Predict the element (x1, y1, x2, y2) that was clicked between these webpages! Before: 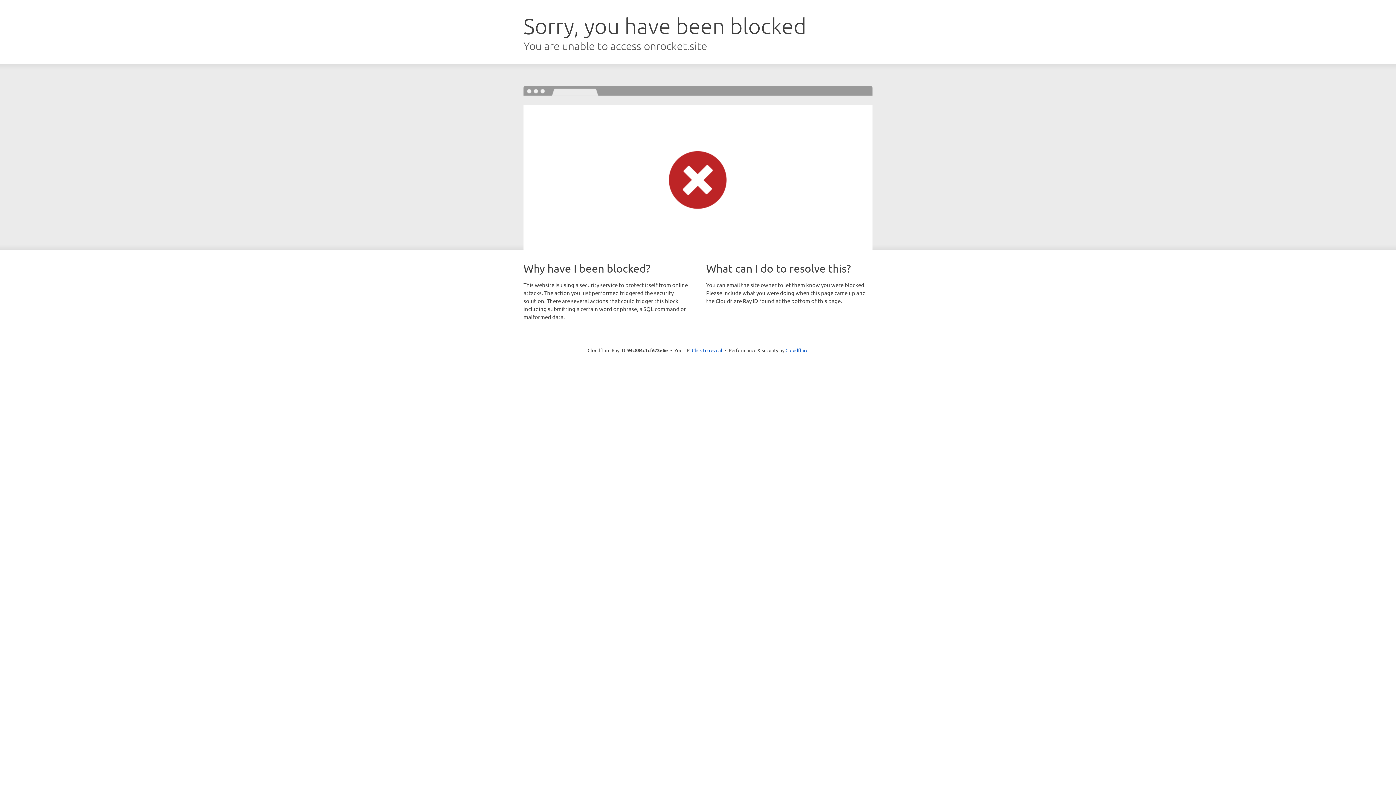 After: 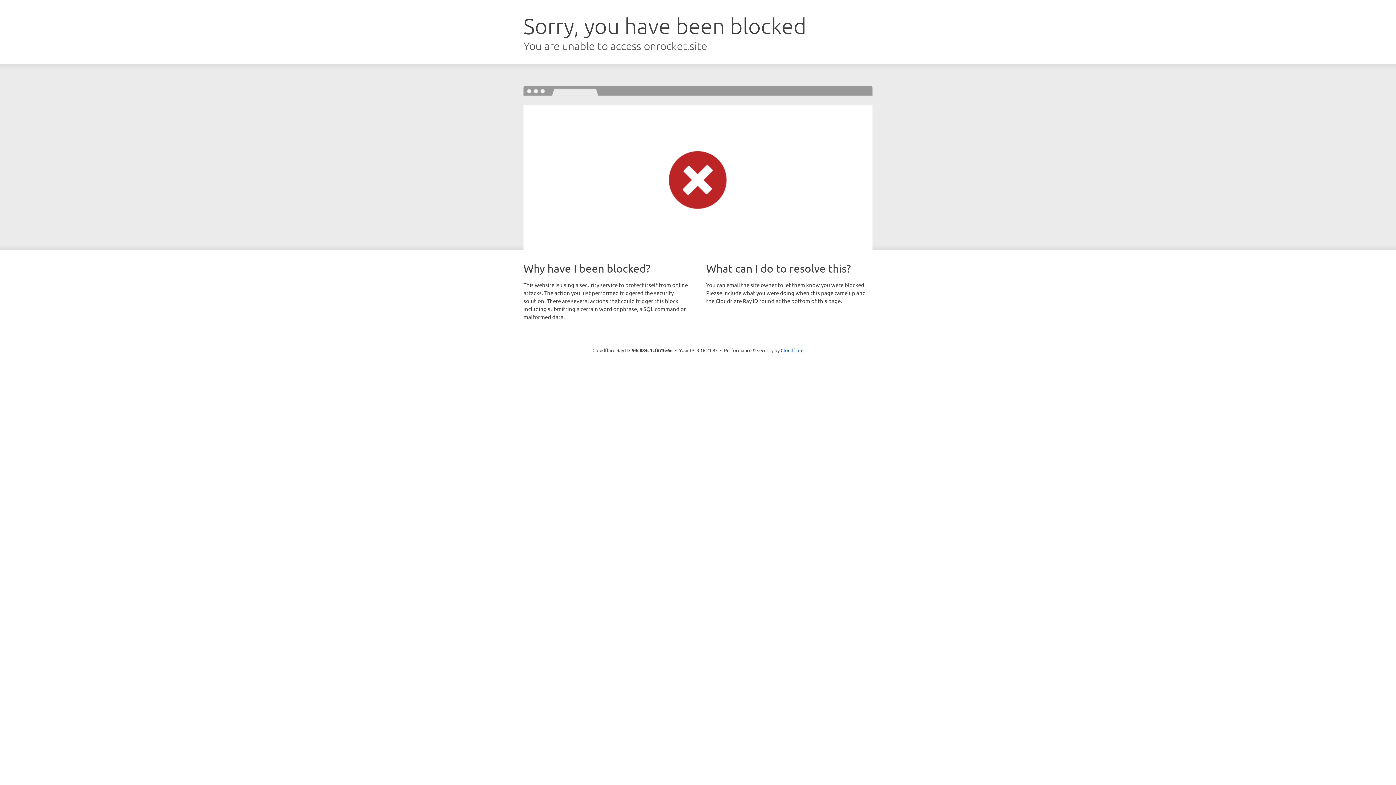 Action: bbox: (692, 346, 722, 353) label: Click to reveal